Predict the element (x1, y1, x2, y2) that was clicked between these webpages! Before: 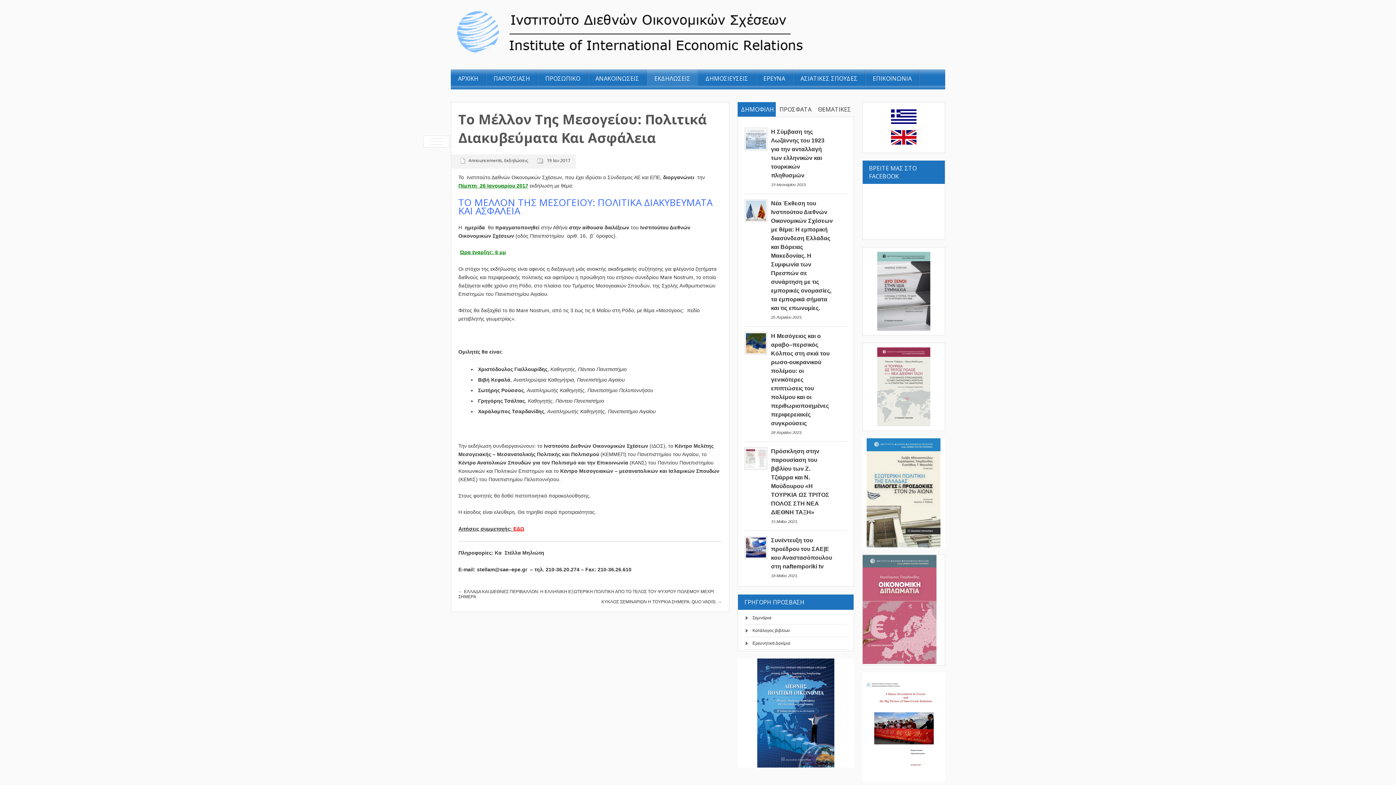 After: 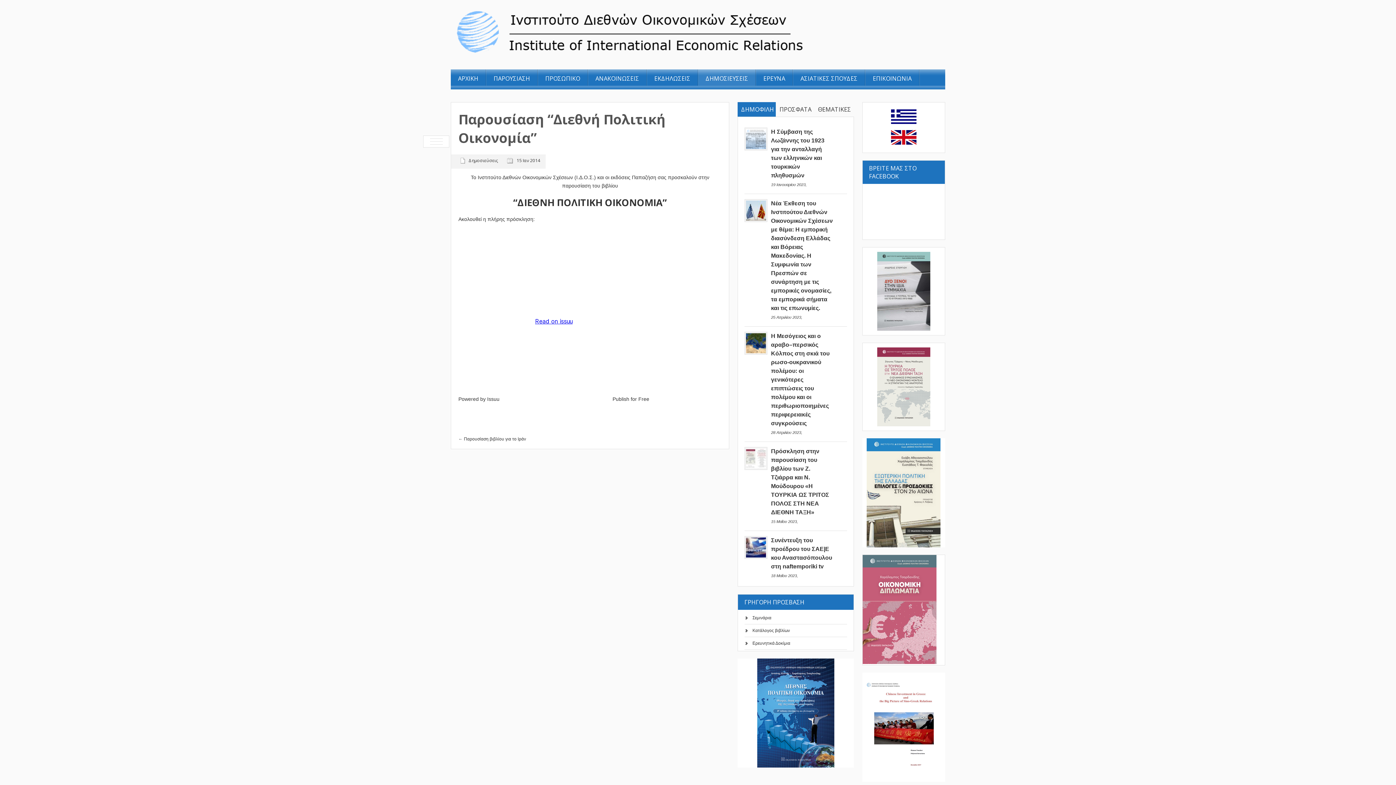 Action: bbox: (737, 658, 854, 768)